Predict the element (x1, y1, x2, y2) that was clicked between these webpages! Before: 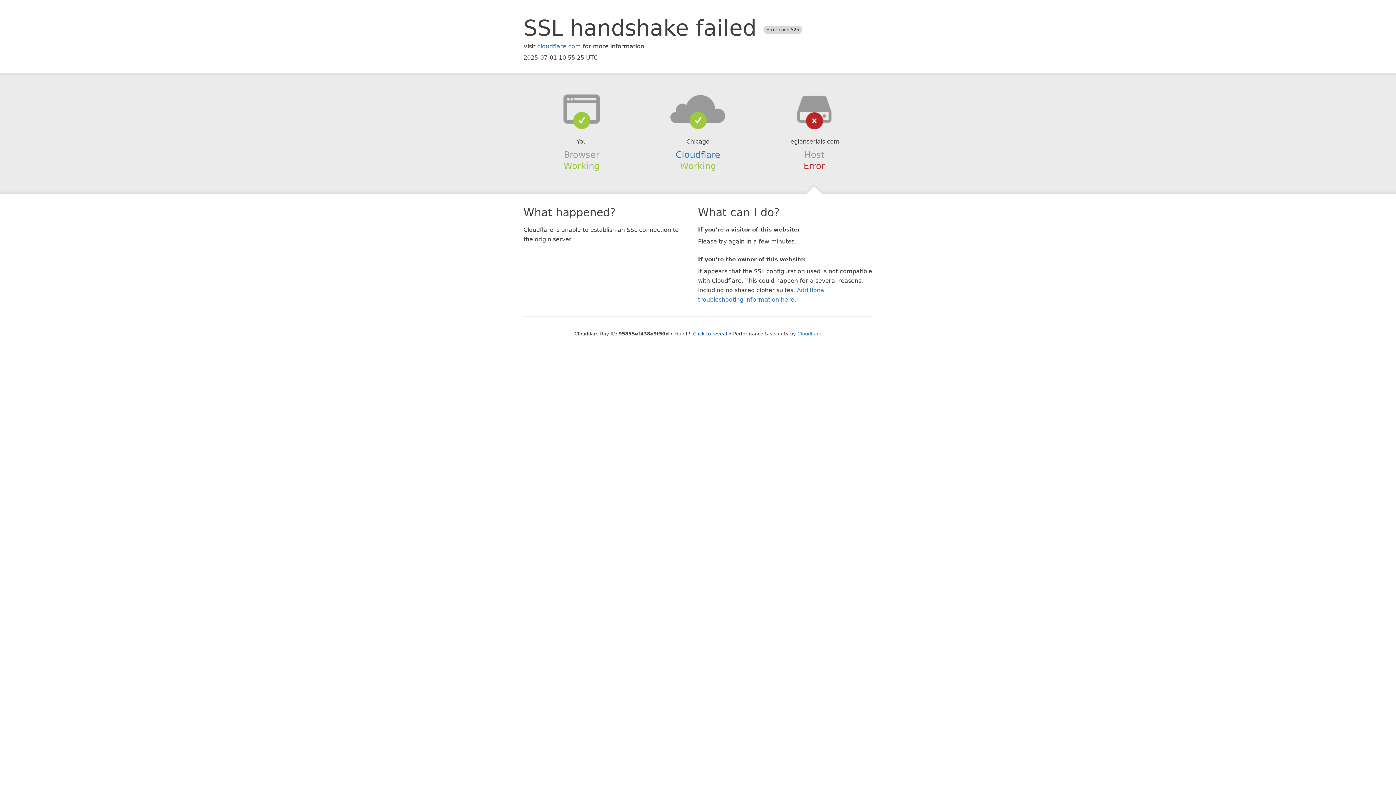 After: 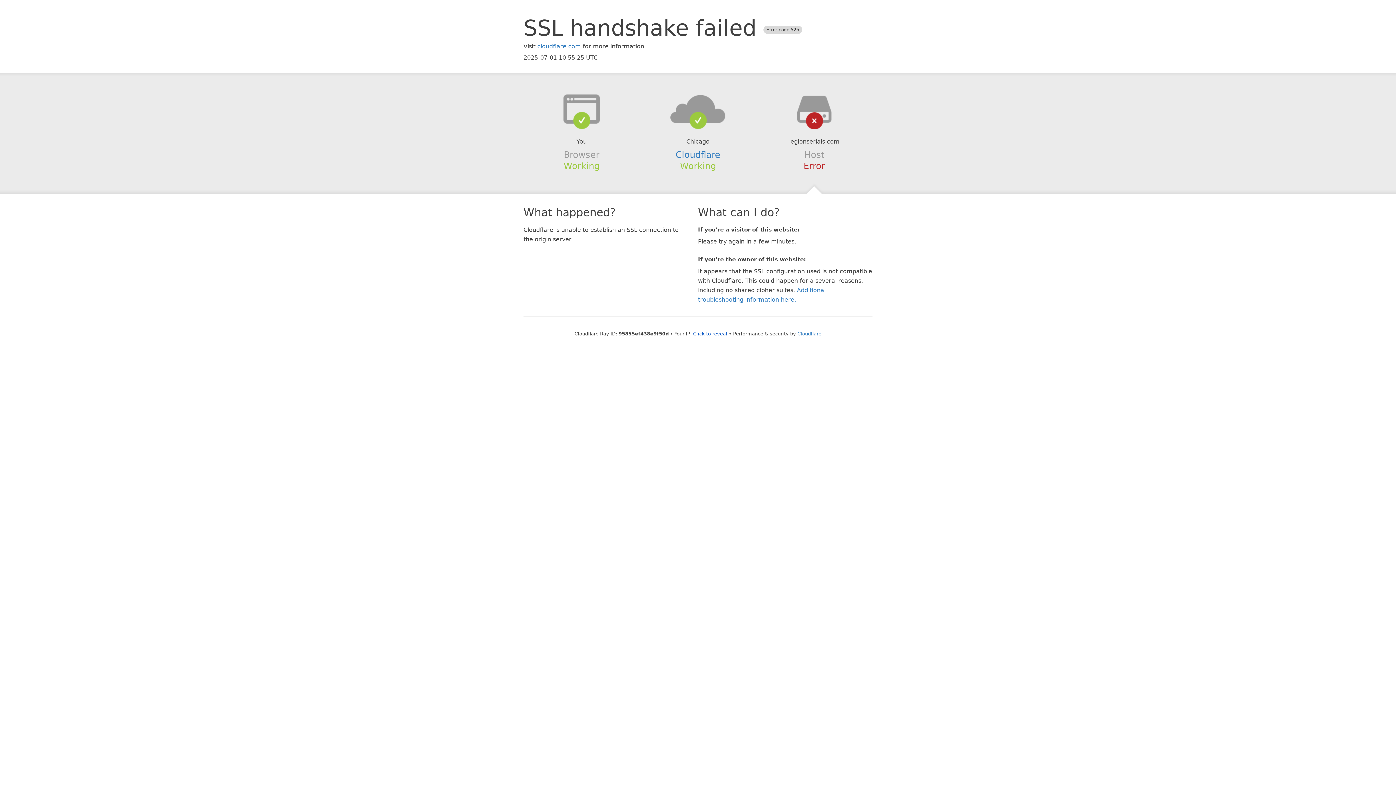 Action: bbox: (639, 94, 756, 123)